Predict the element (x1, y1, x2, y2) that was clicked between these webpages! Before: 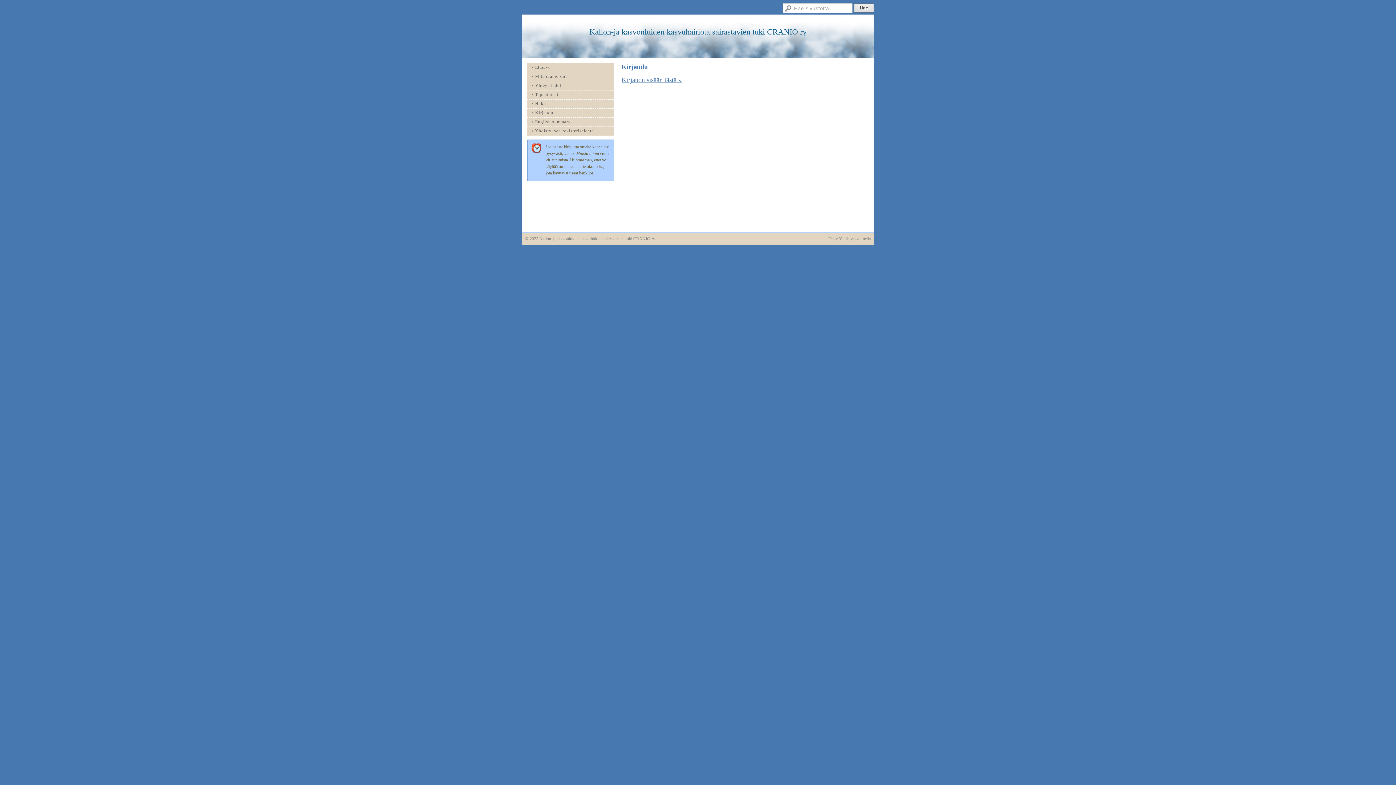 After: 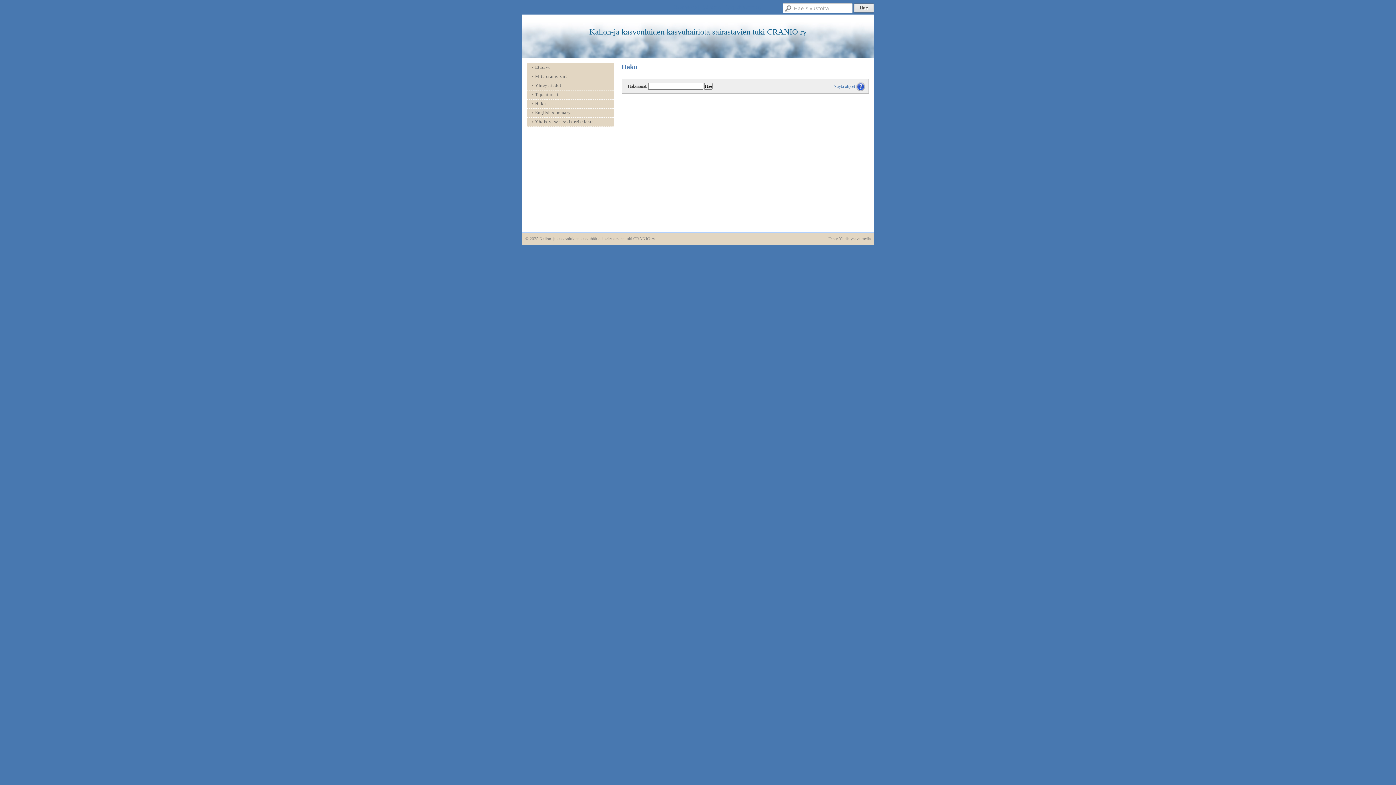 Action: label: Haku bbox: (527, 99, 614, 108)